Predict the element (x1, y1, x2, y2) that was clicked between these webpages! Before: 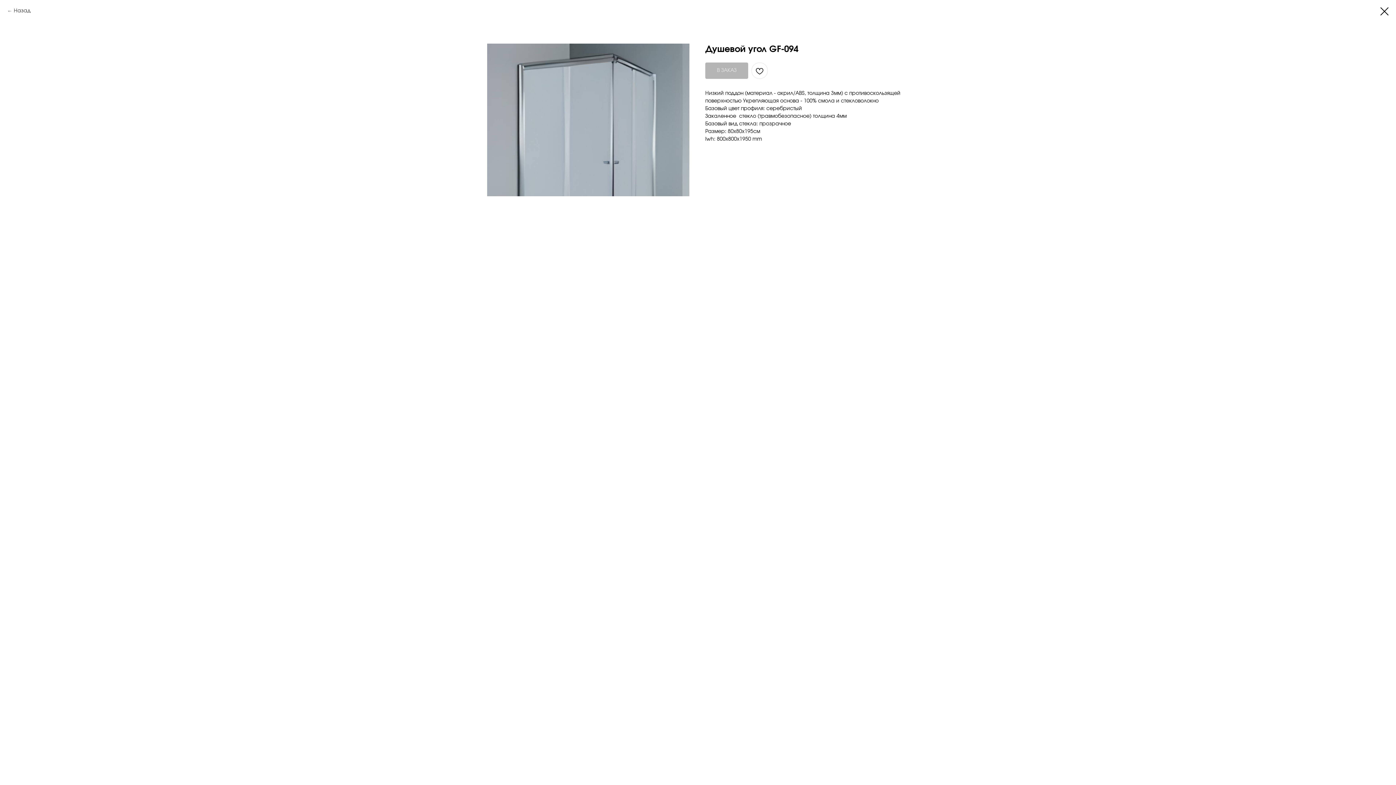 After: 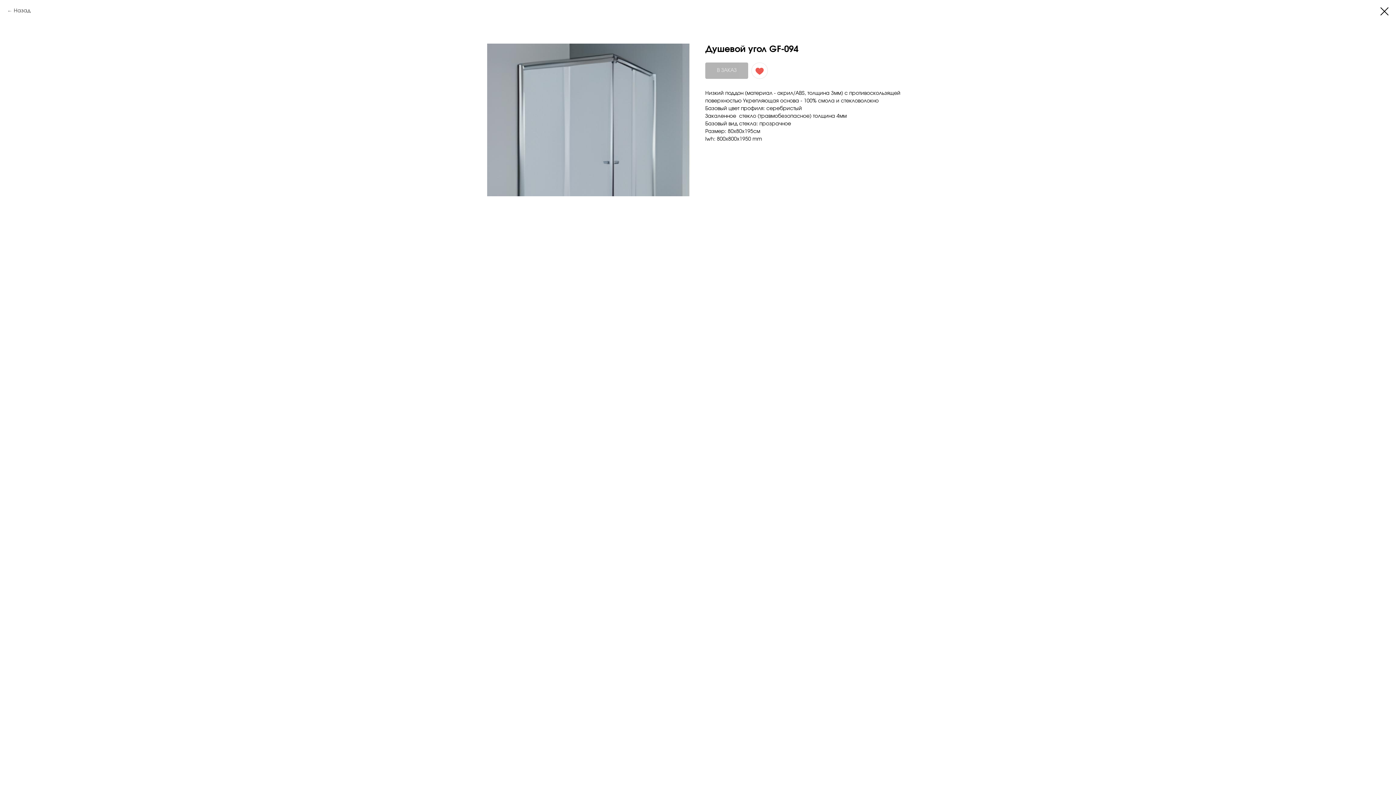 Action: bbox: (751, 62, 768, 78)